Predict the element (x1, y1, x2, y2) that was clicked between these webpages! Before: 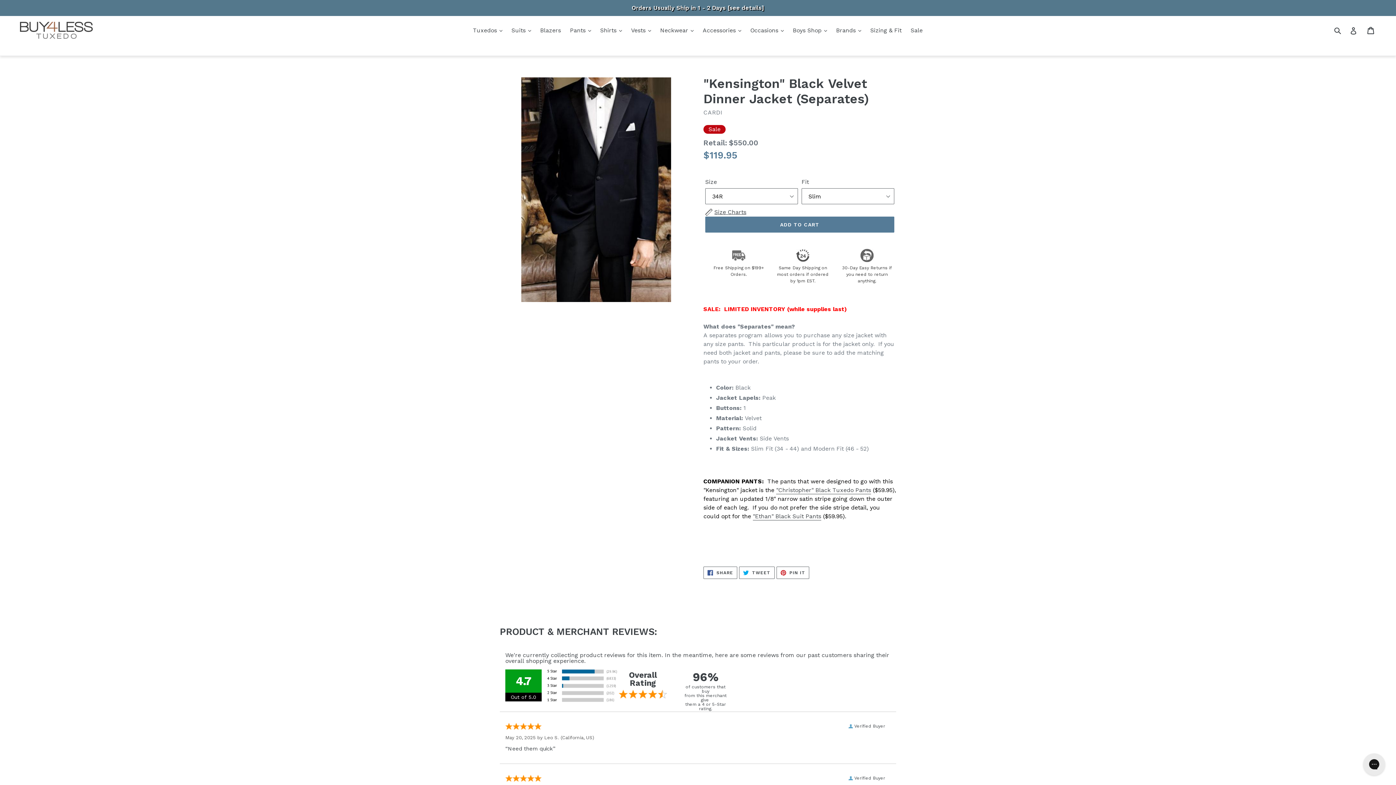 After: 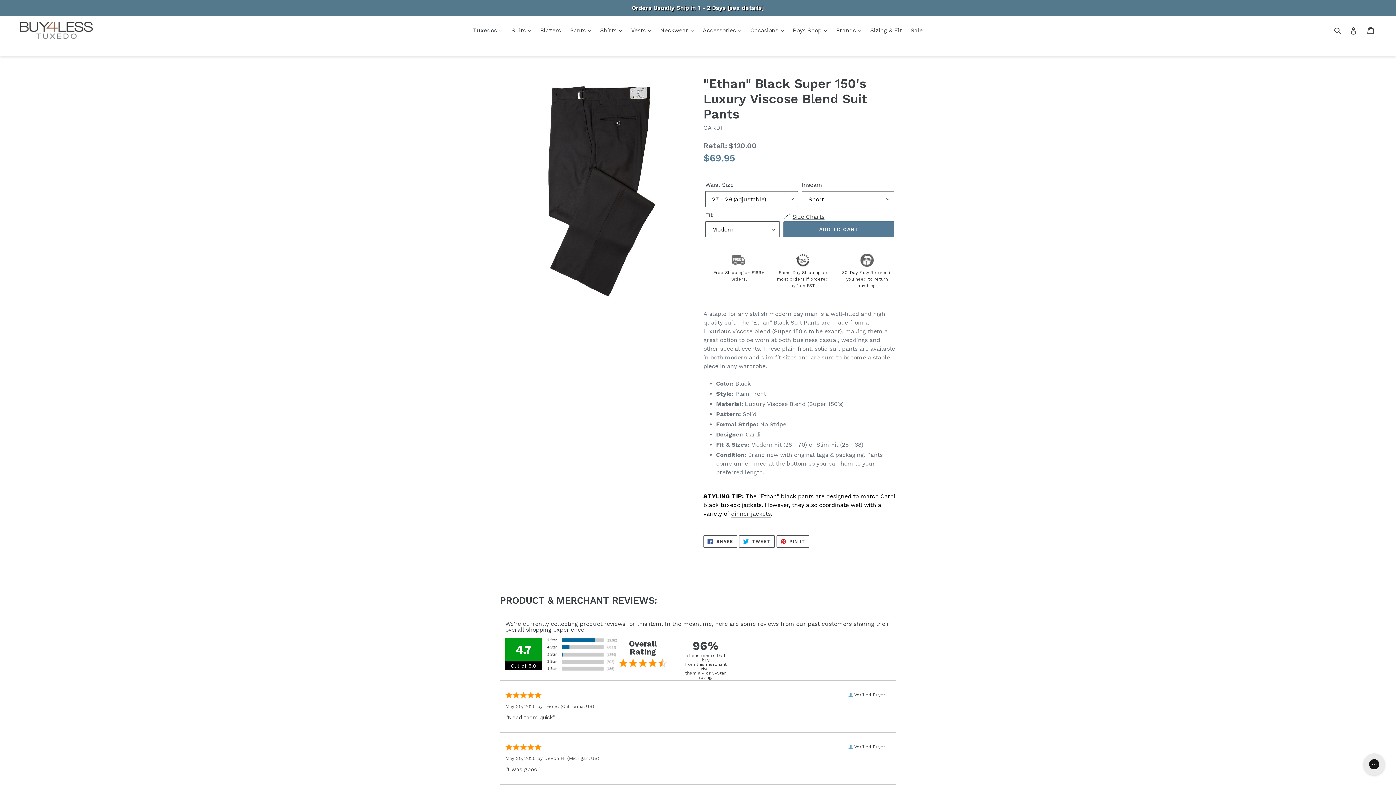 Action: bbox: (753, 512, 821, 520) label: "Ethan" Black Suit Pants